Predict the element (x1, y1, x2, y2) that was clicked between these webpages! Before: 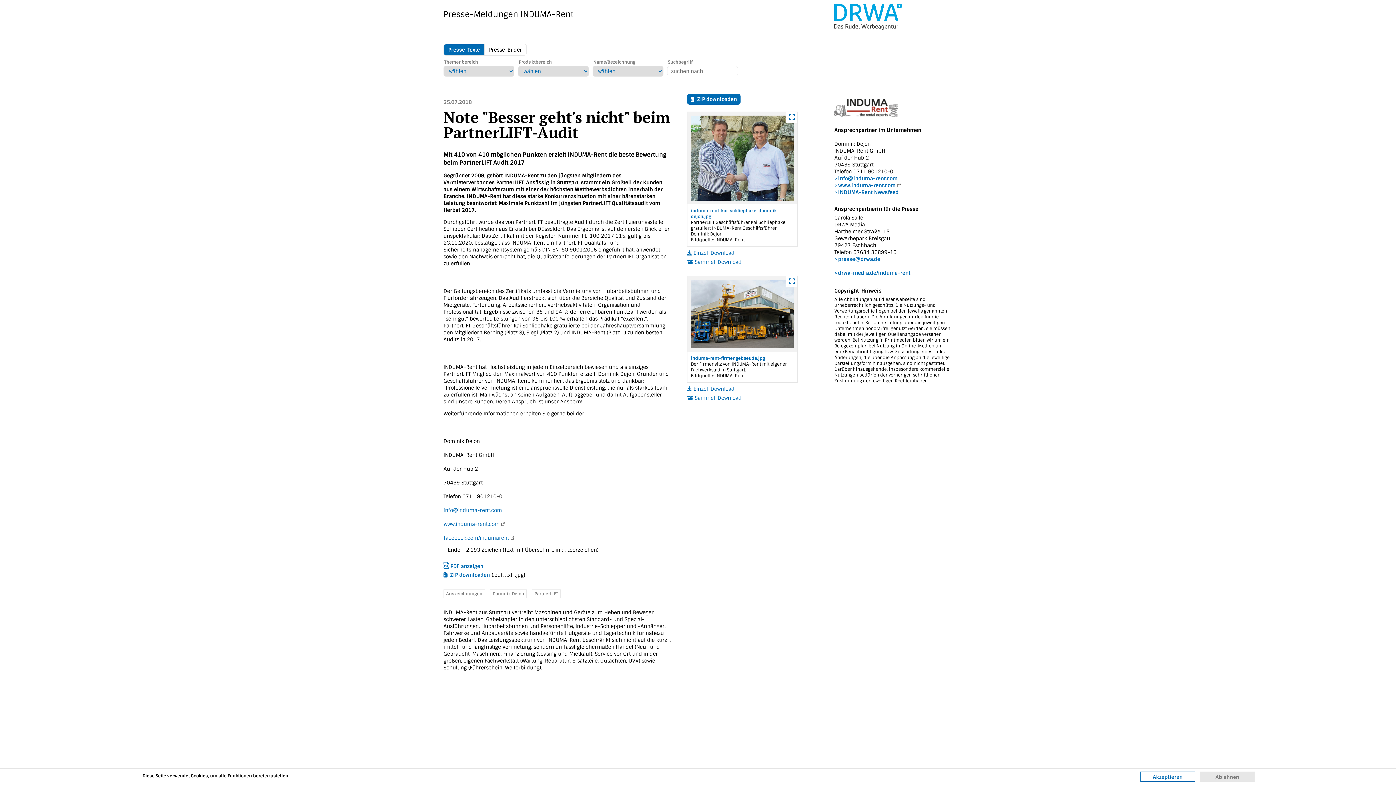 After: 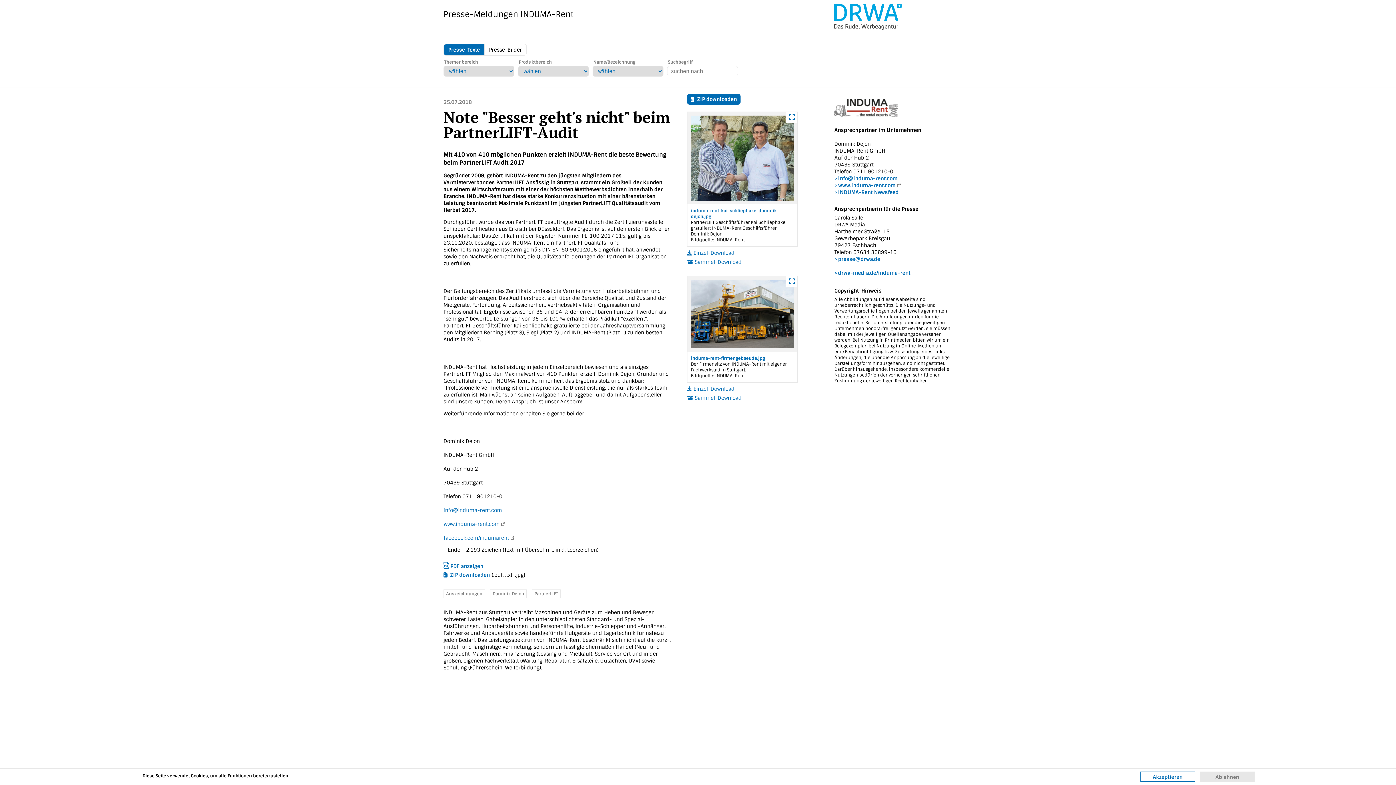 Action: label:  Einzel-Download bbox: (687, 249, 734, 256)